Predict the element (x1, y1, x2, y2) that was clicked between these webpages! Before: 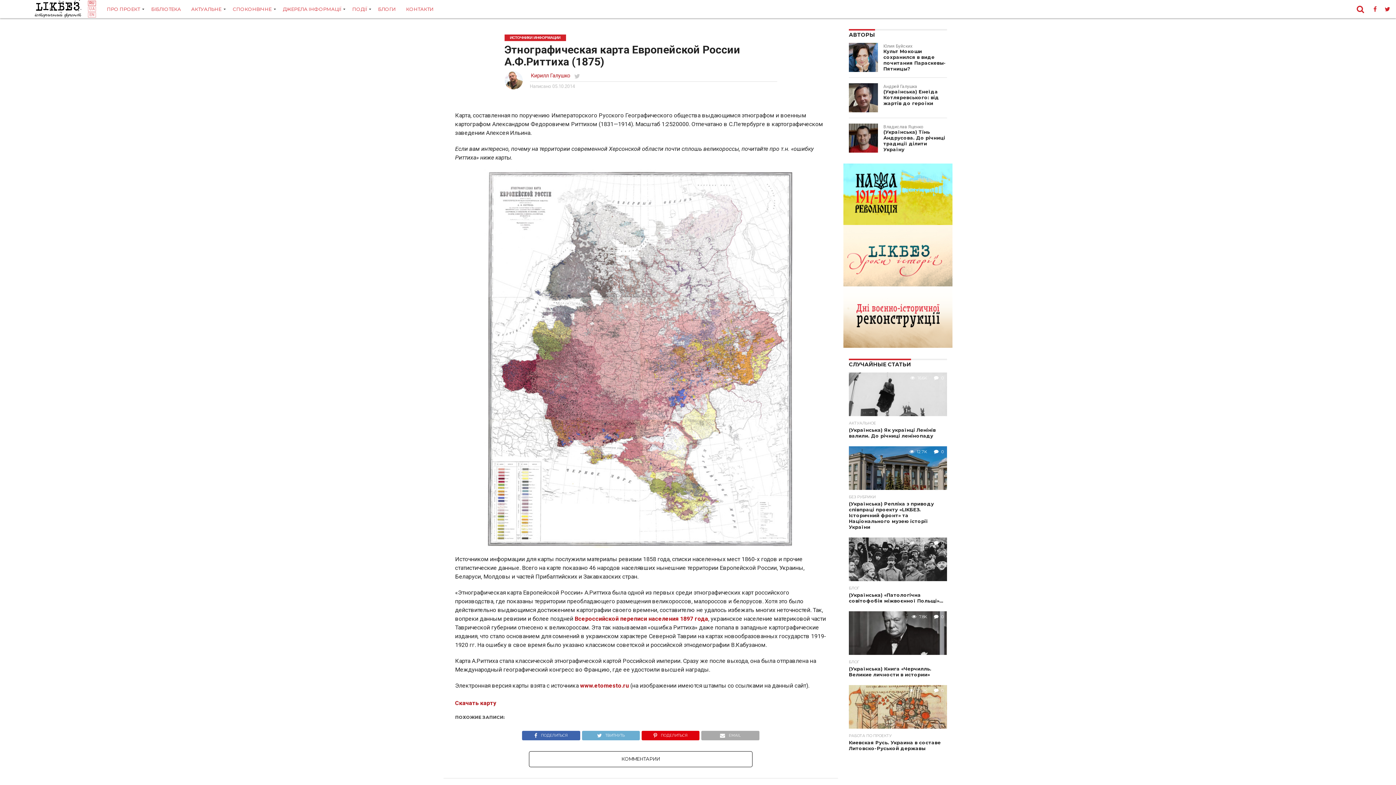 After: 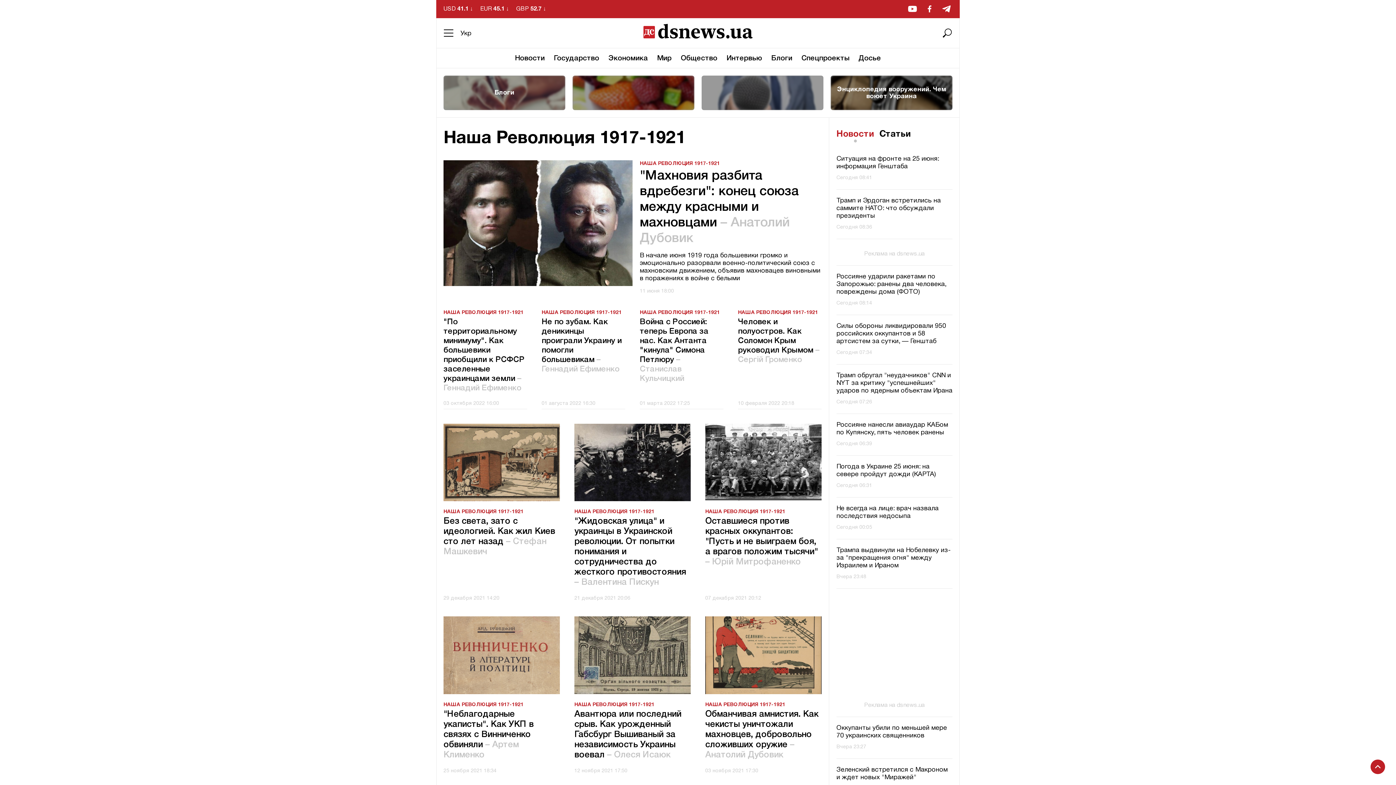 Action: bbox: (843, 219, 952, 226)